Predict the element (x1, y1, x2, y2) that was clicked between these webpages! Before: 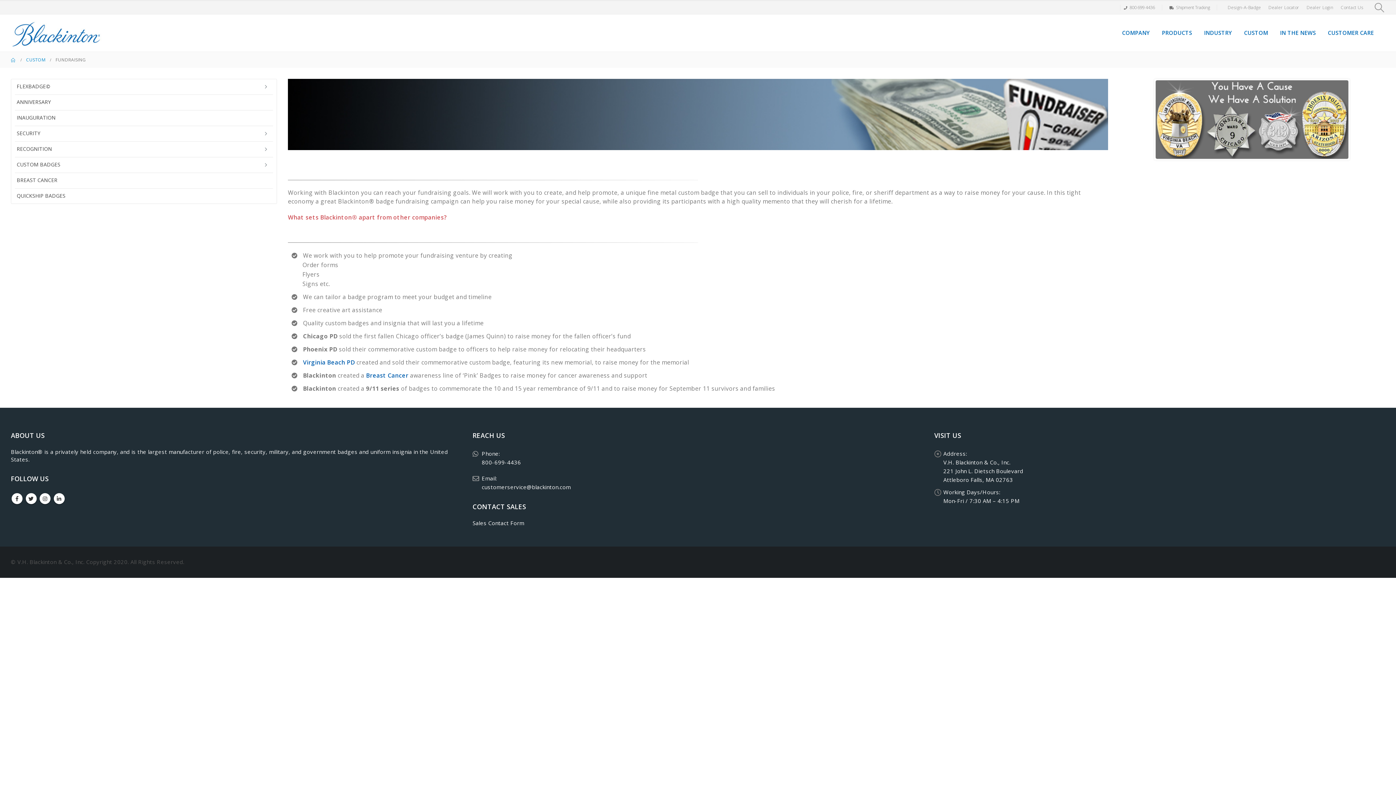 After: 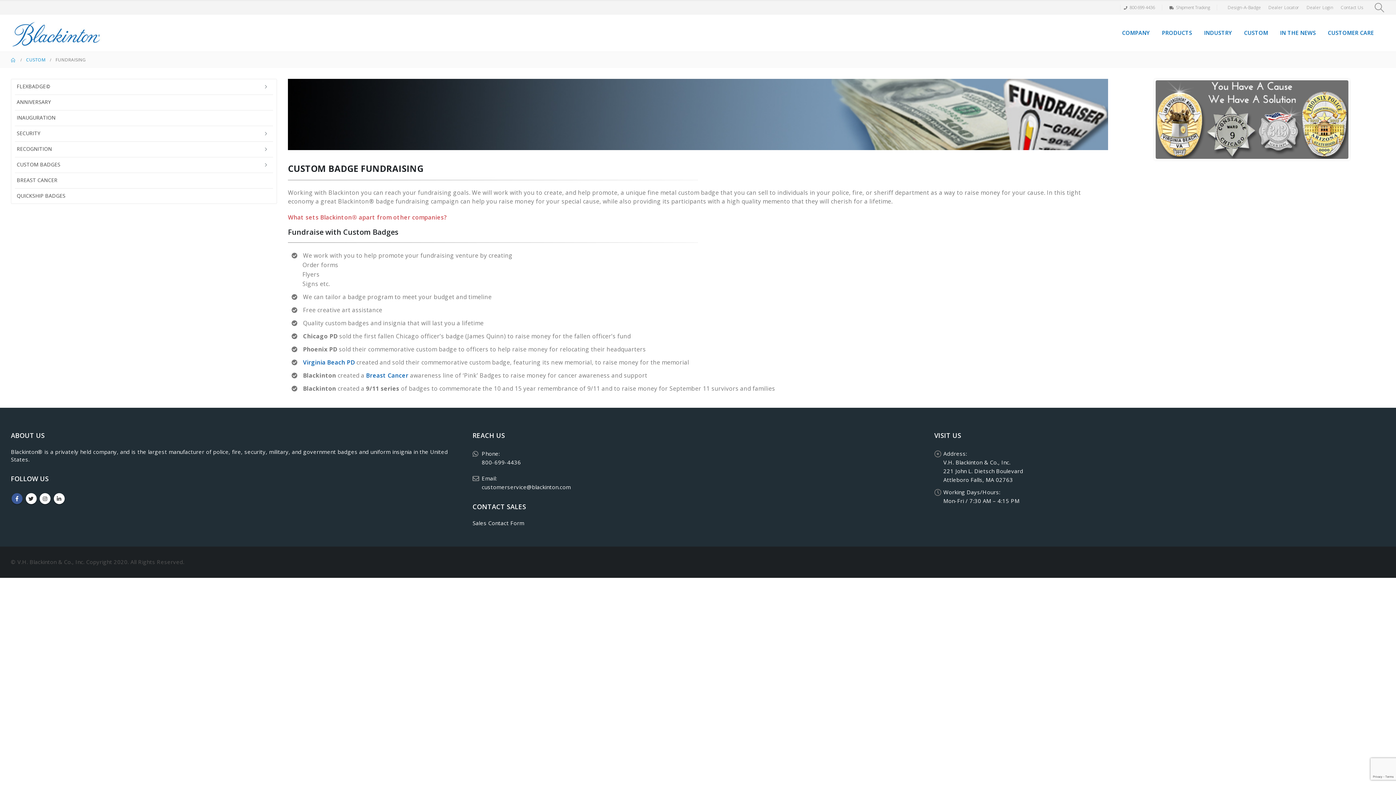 Action: bbox: (11, 493, 22, 504) label: Facebook